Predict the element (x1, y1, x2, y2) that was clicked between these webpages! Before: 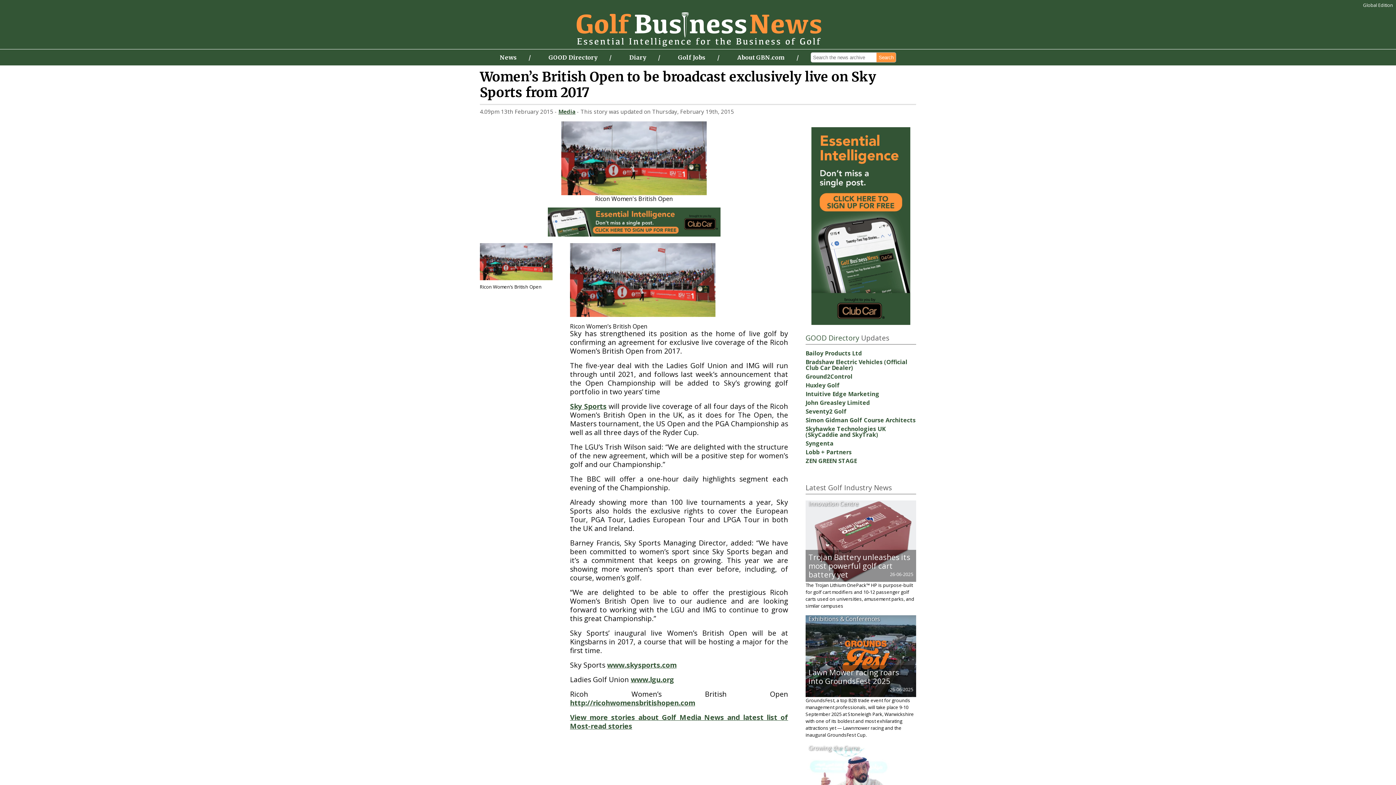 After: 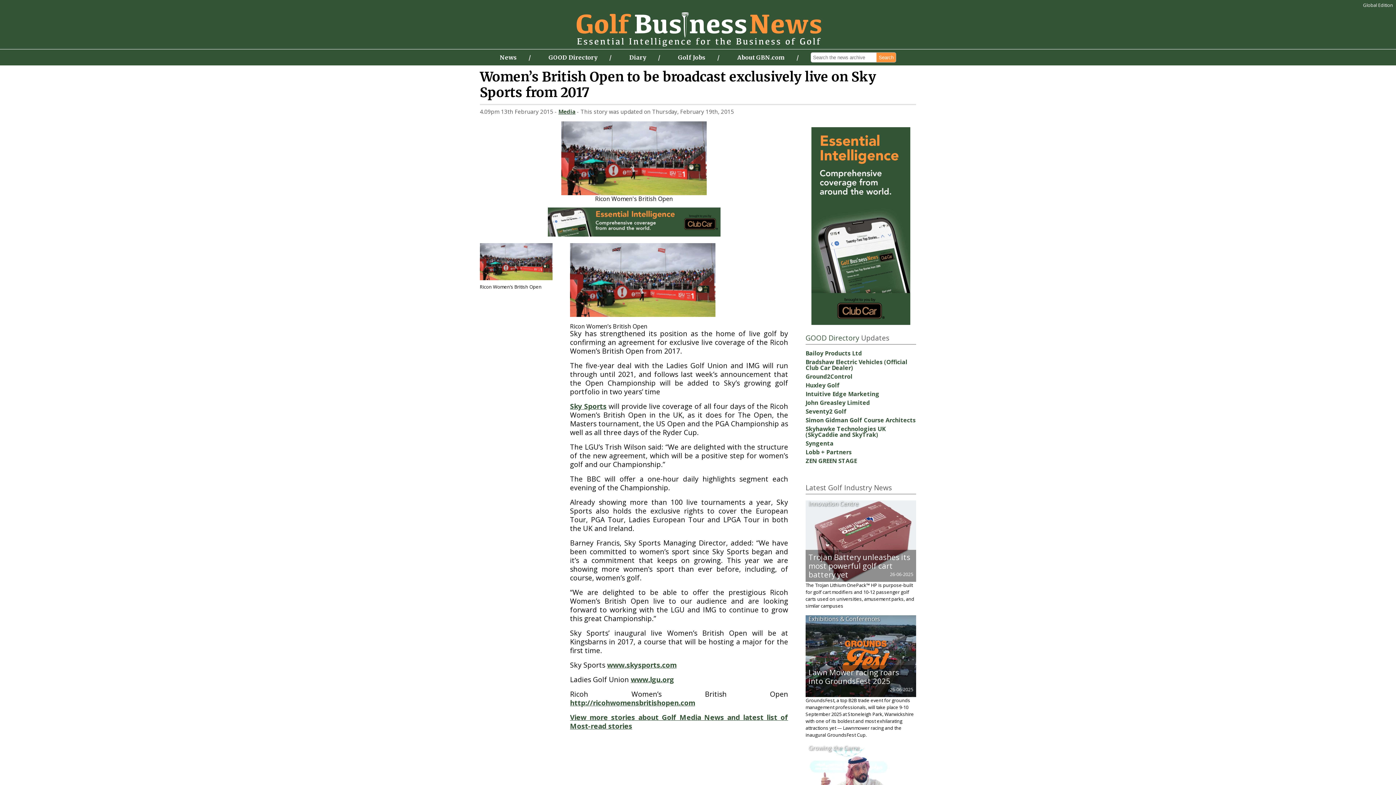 Action: label: View more stories about Golf Media News and latest list of Most-read stories bbox: (570, 712, 788, 731)